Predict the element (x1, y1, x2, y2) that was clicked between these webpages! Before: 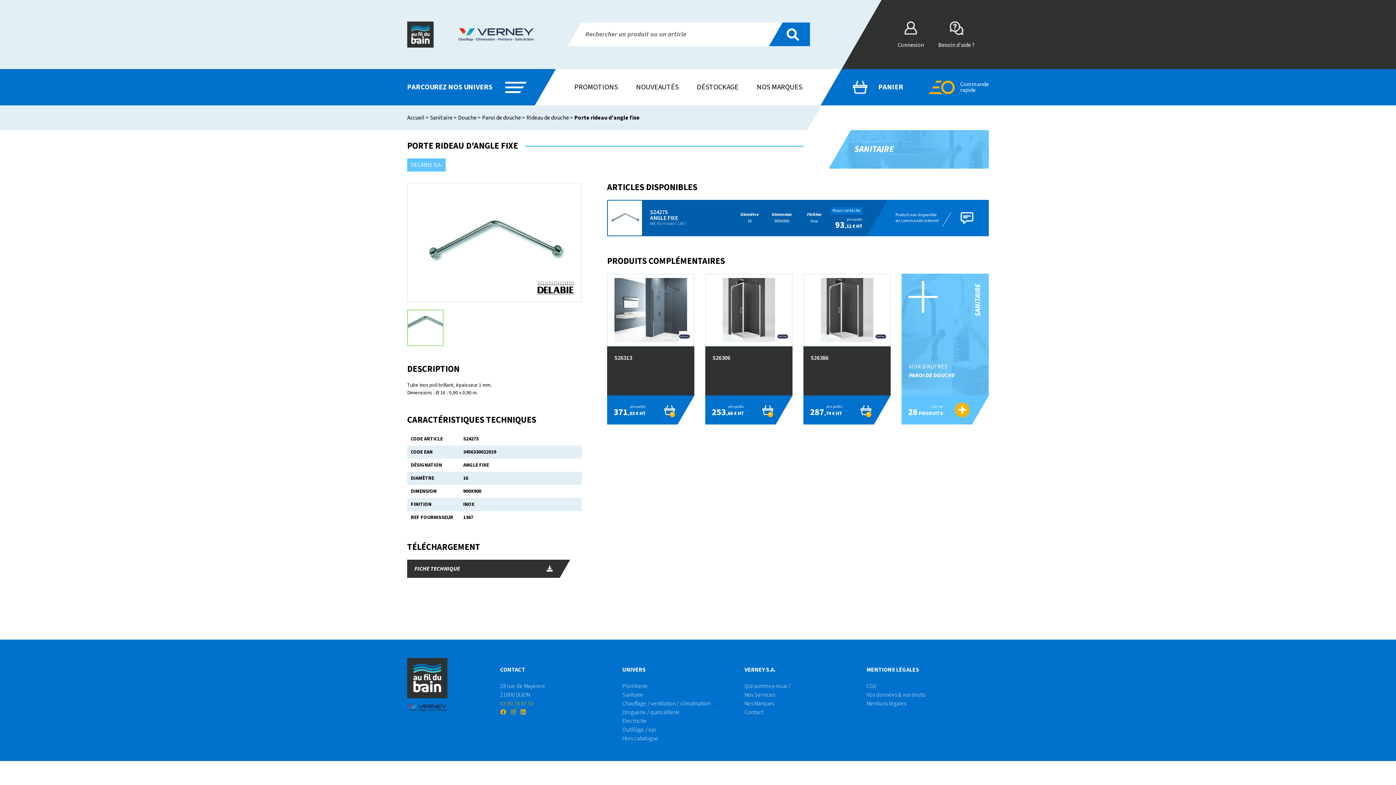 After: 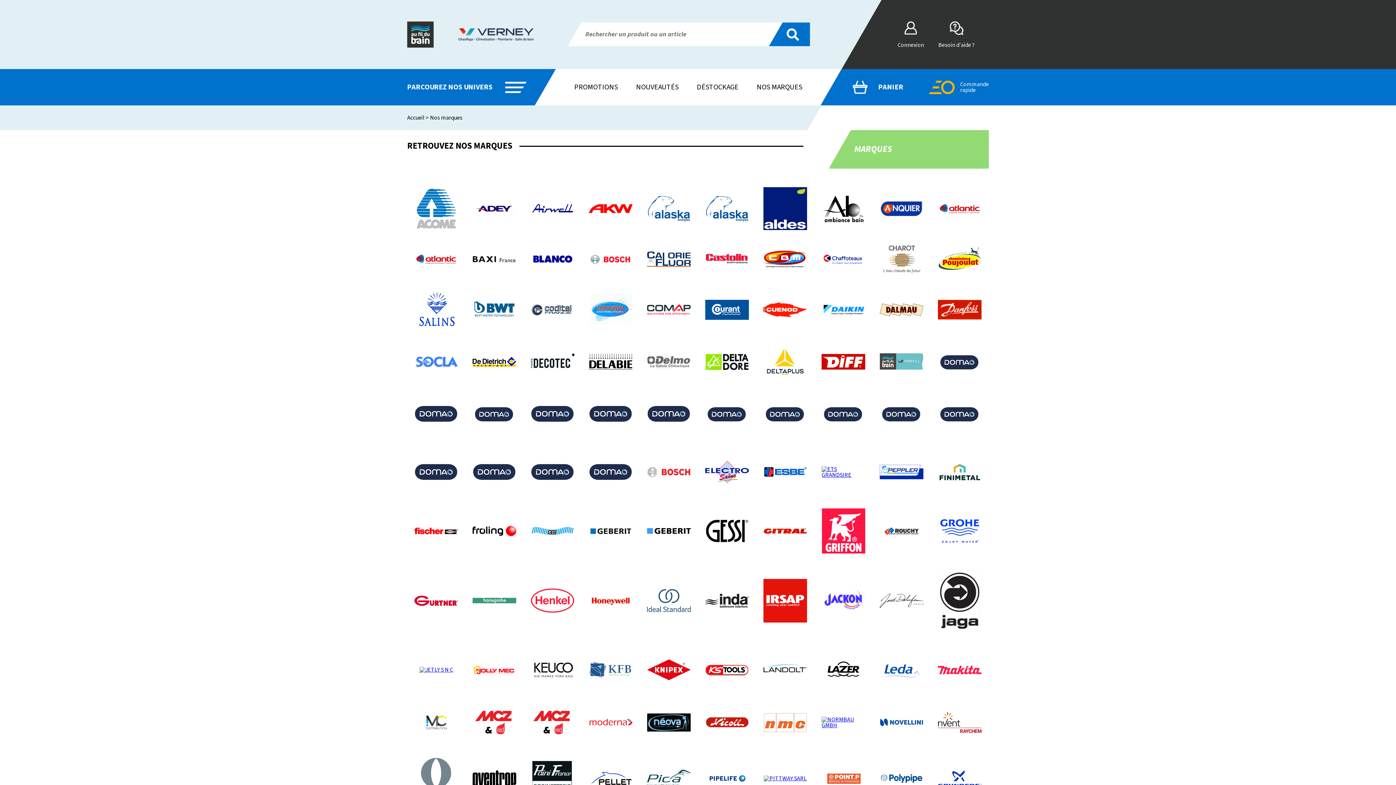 Action: bbox: (755, 81, 804, 93) label: NOS MARQUES